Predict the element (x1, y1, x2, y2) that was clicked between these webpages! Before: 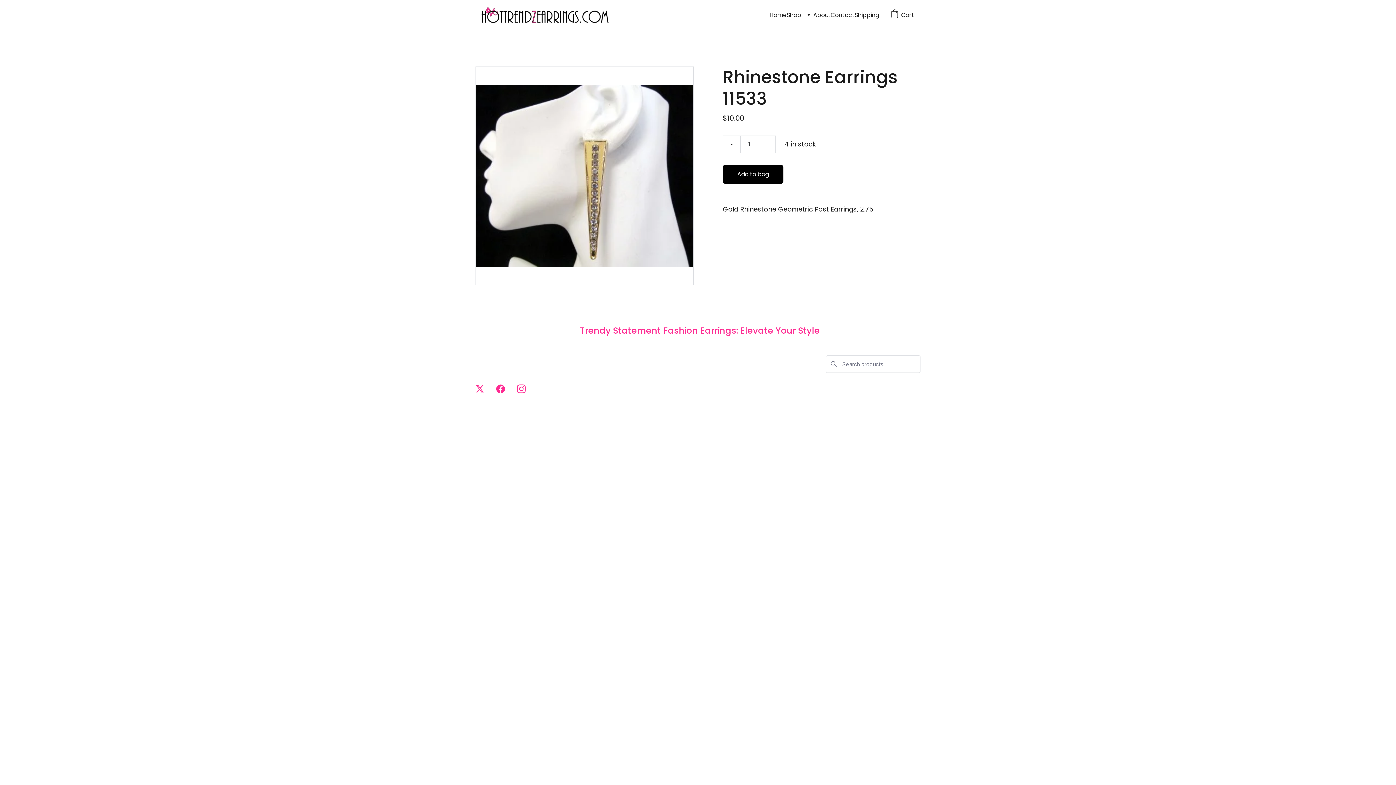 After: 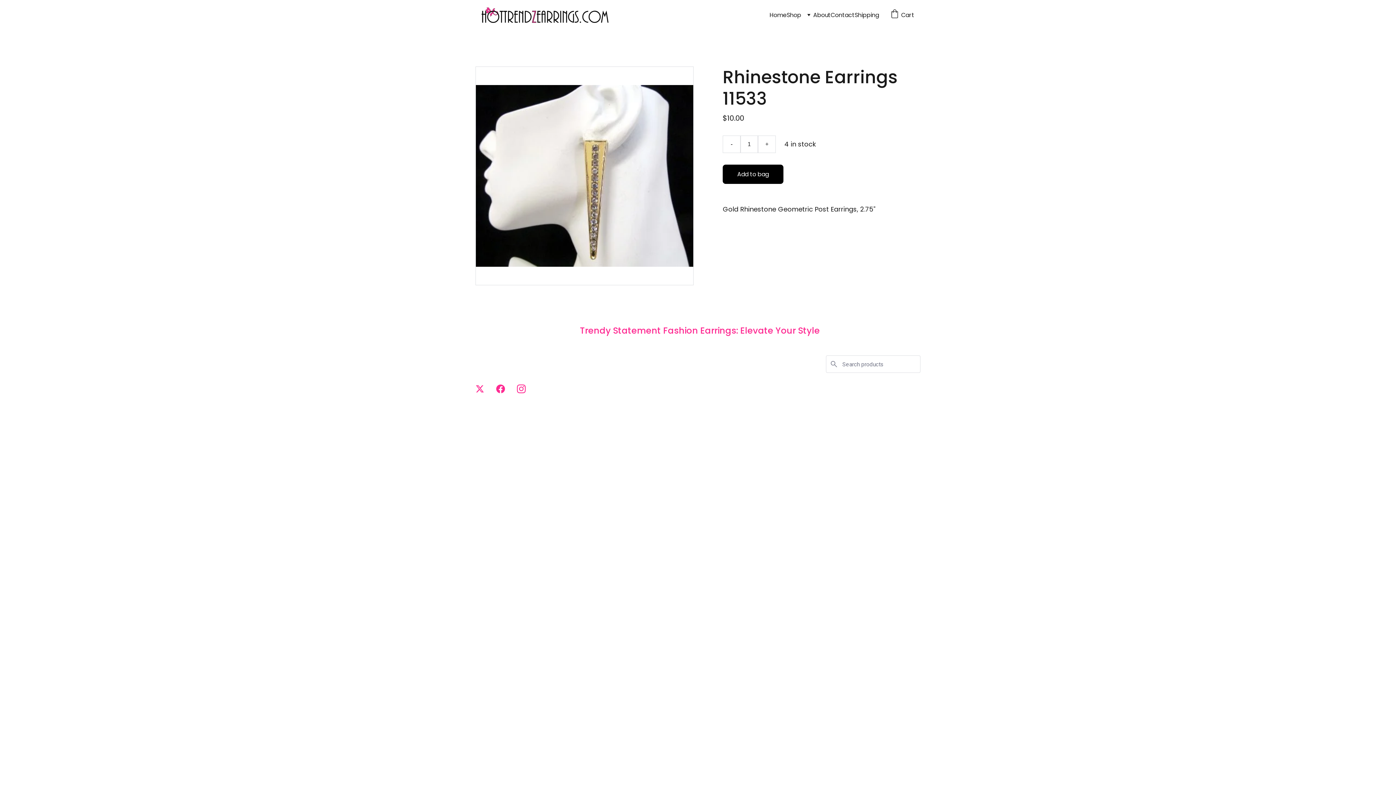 Action: label: - bbox: (723, 136, 740, 152)